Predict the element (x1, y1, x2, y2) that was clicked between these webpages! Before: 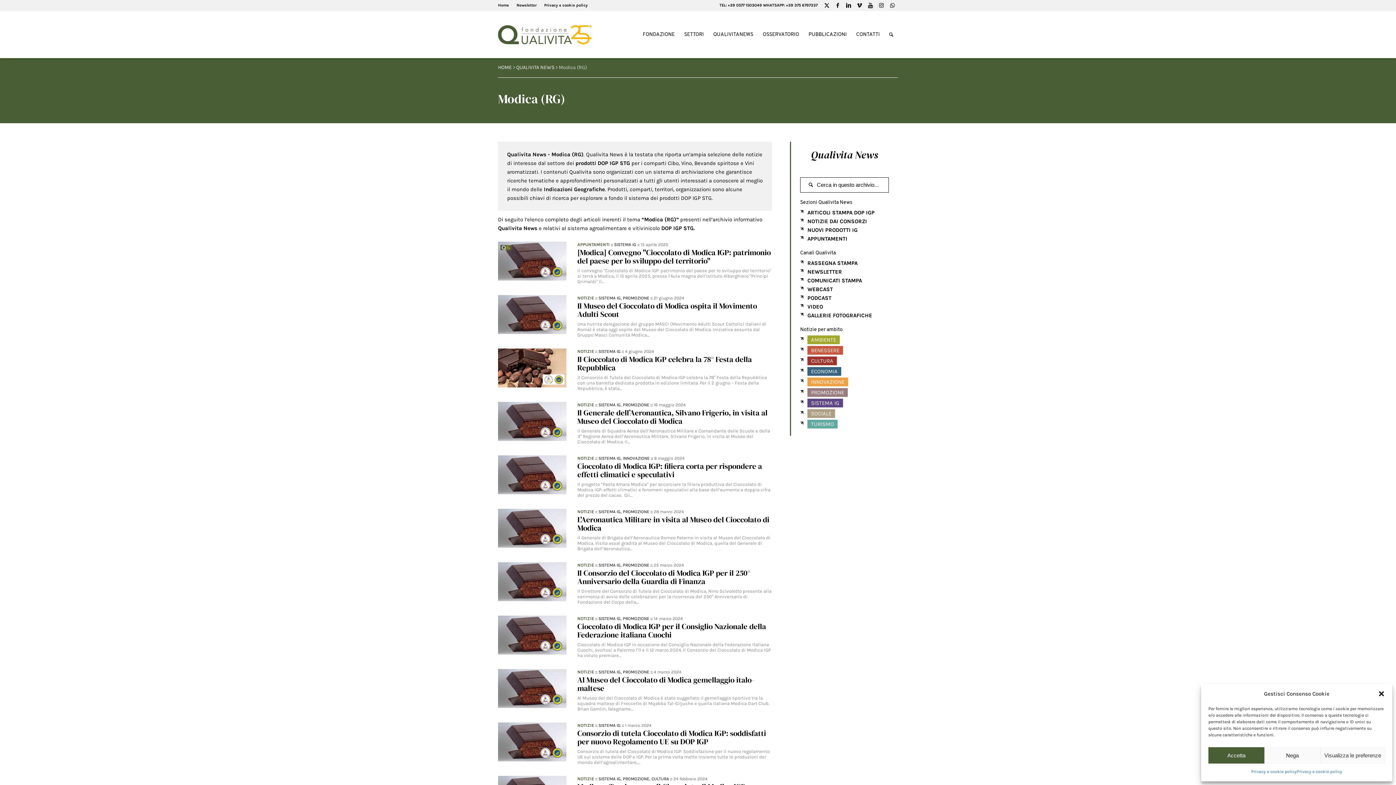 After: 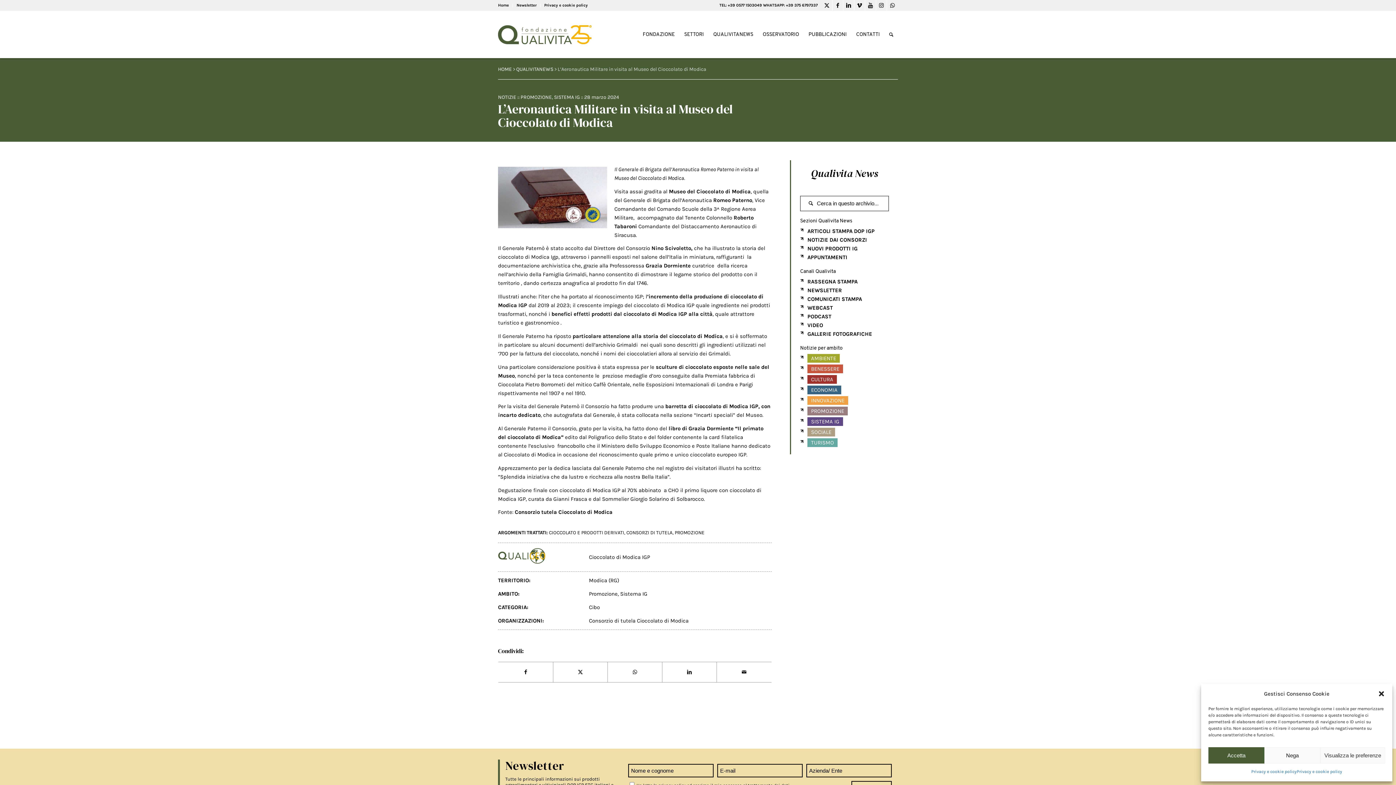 Action: label: L'Aeronautica Militare in visita al Museo del Cioccolato di Modica bbox: (577, 514, 769, 533)